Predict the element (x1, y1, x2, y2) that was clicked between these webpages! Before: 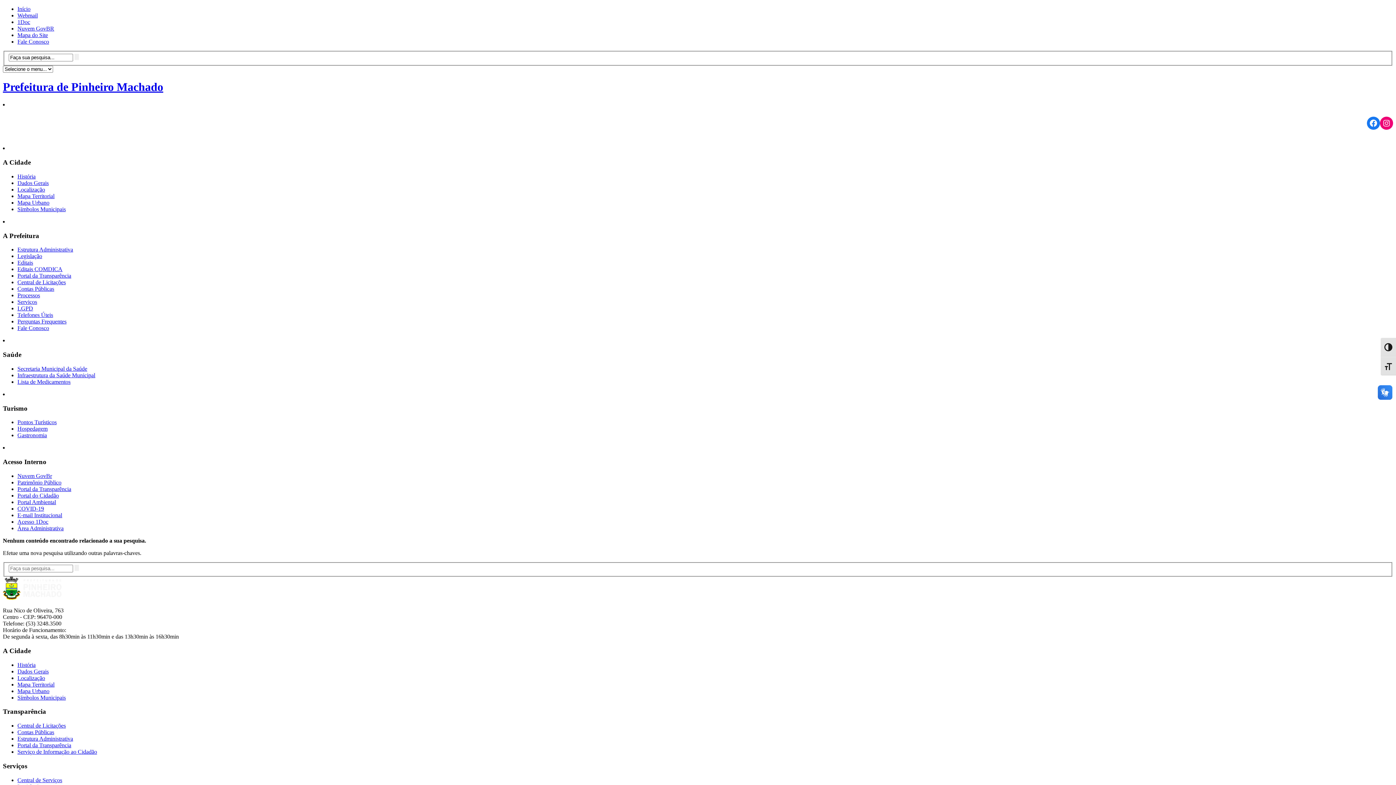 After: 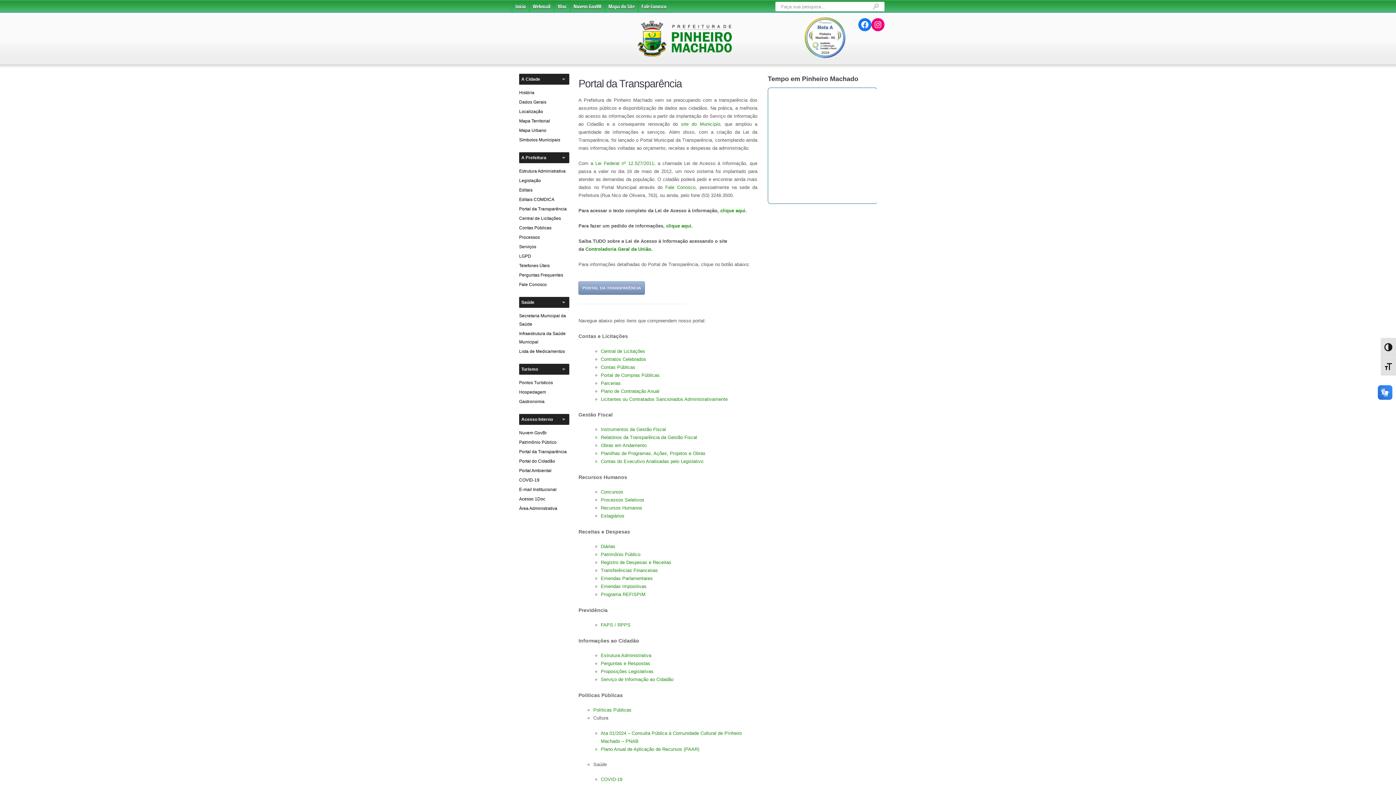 Action: label: Portal da Transparência bbox: (17, 272, 71, 279)